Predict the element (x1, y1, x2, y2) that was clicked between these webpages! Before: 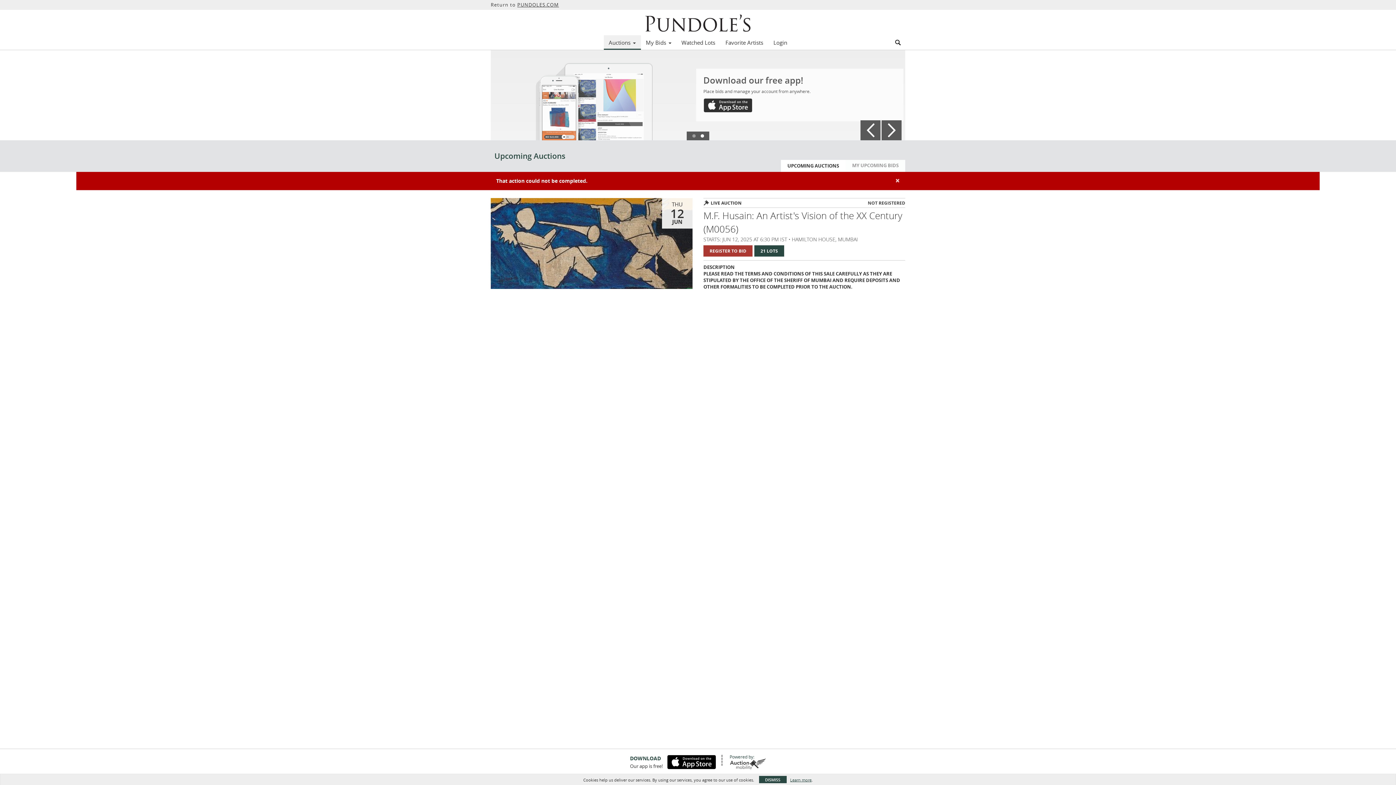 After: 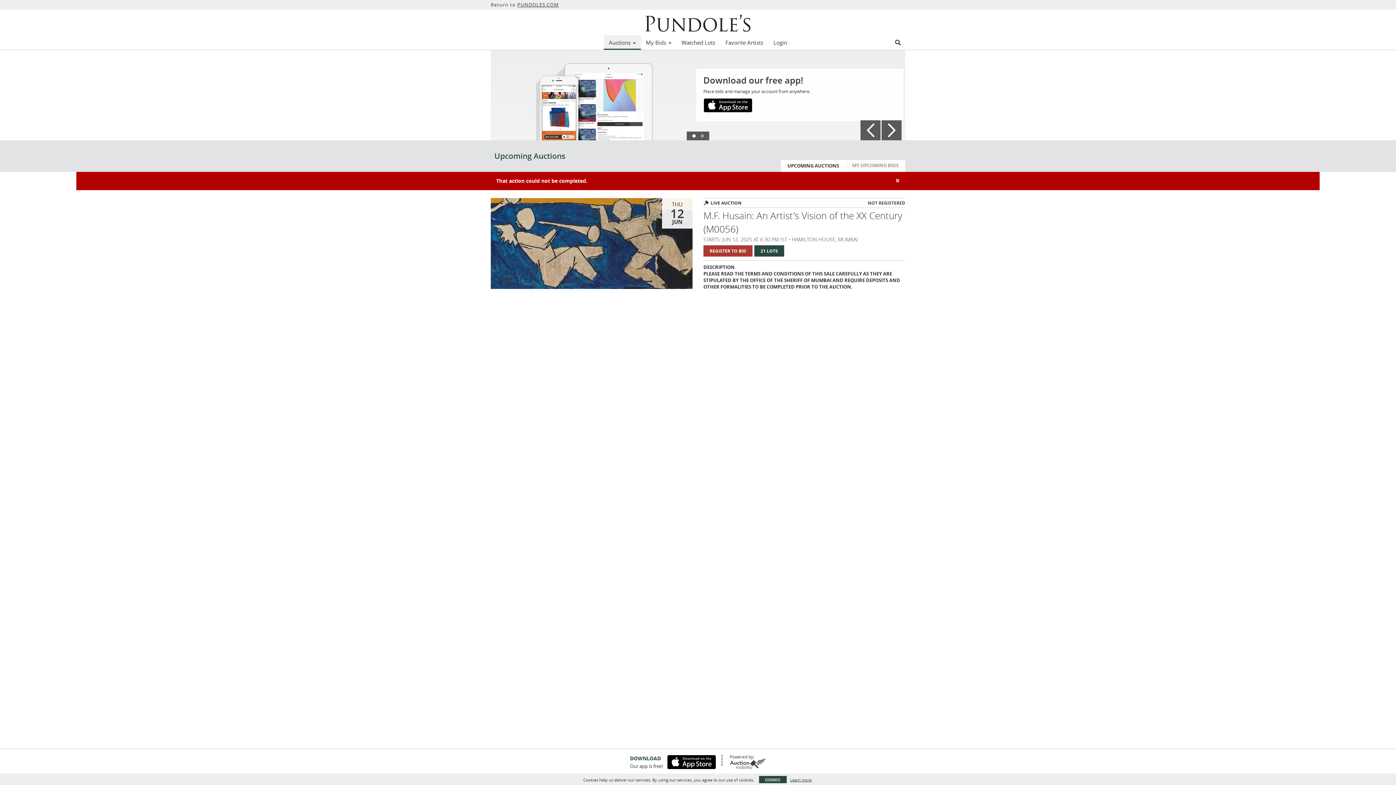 Action: label: PUNDOLES.COM bbox: (517, 1, 559, 8)